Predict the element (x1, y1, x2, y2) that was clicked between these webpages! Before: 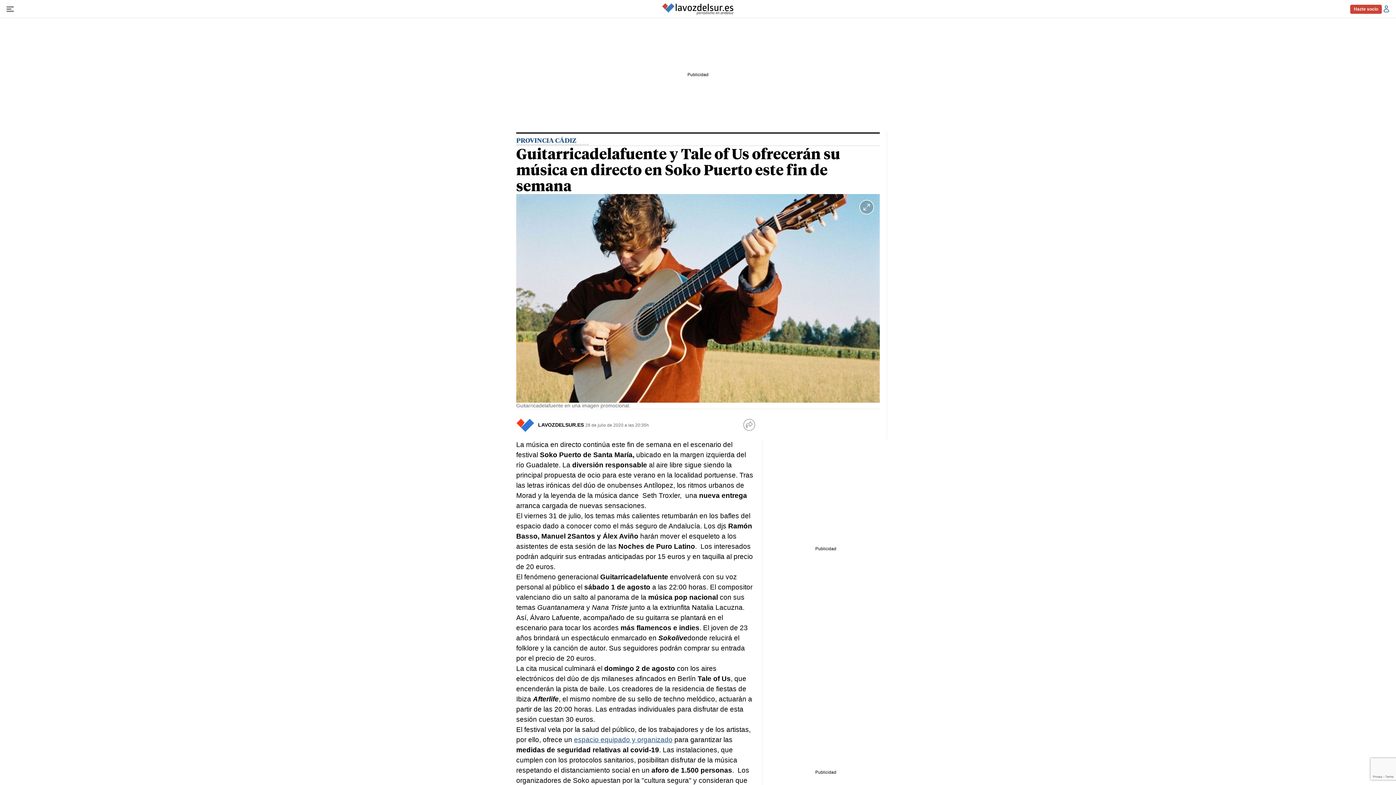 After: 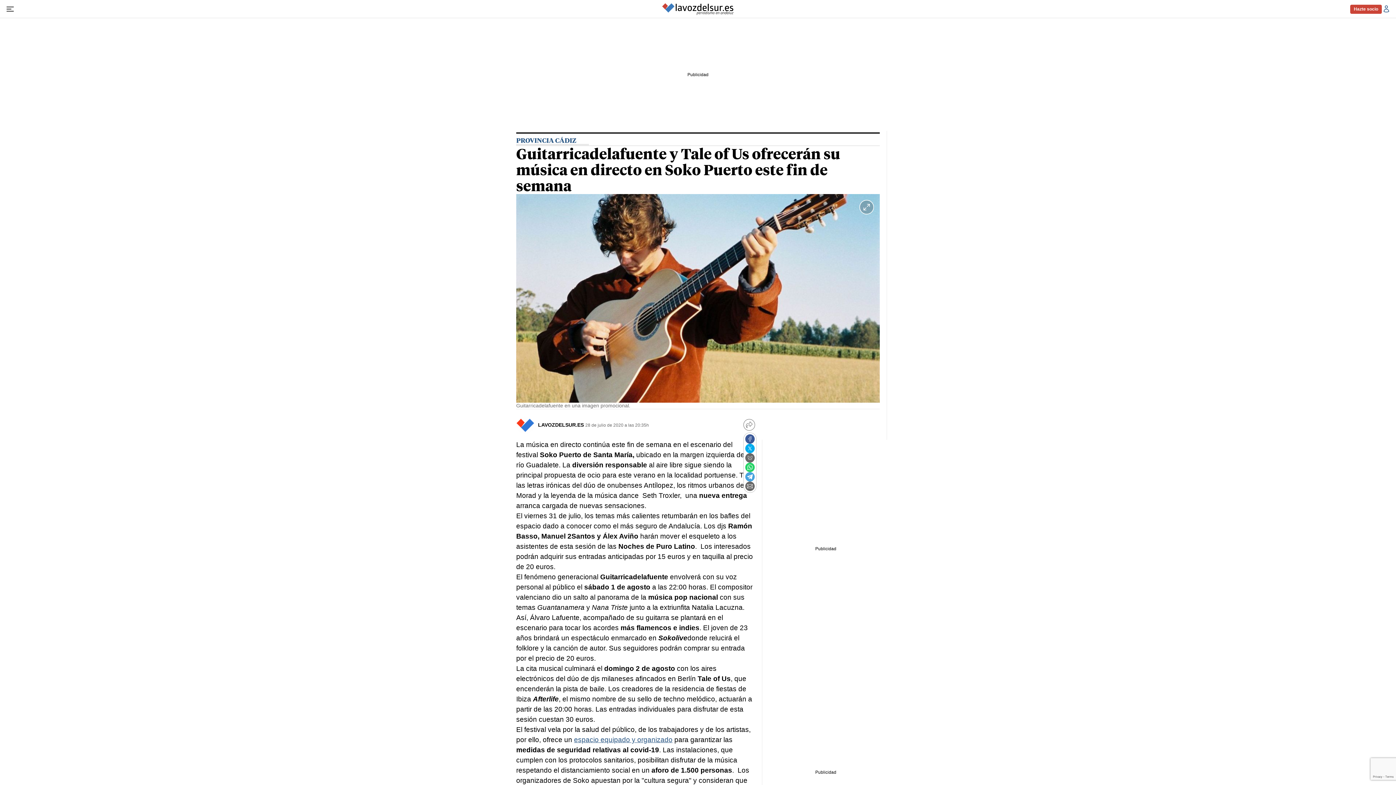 Action: label: Ver redes sociales bbox: (743, 419, 755, 430)